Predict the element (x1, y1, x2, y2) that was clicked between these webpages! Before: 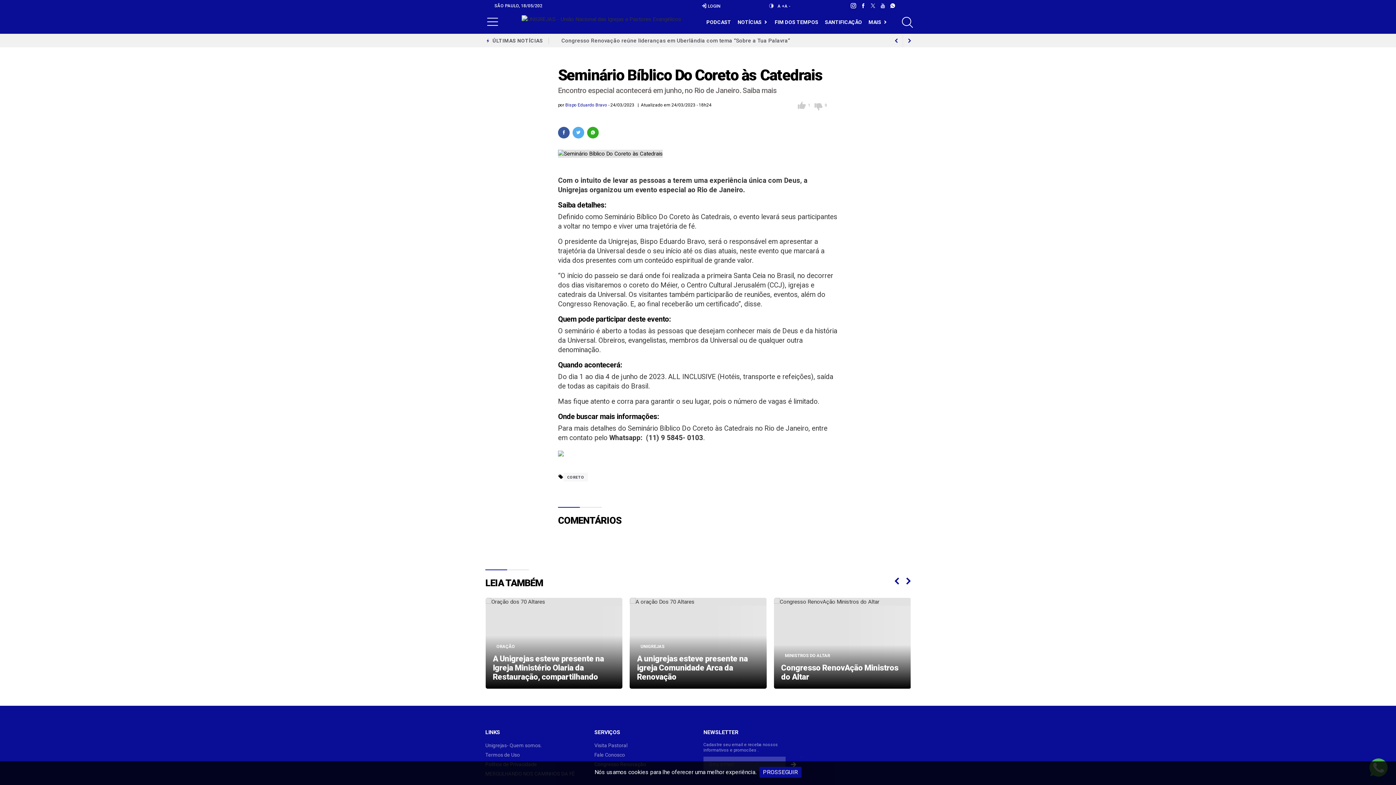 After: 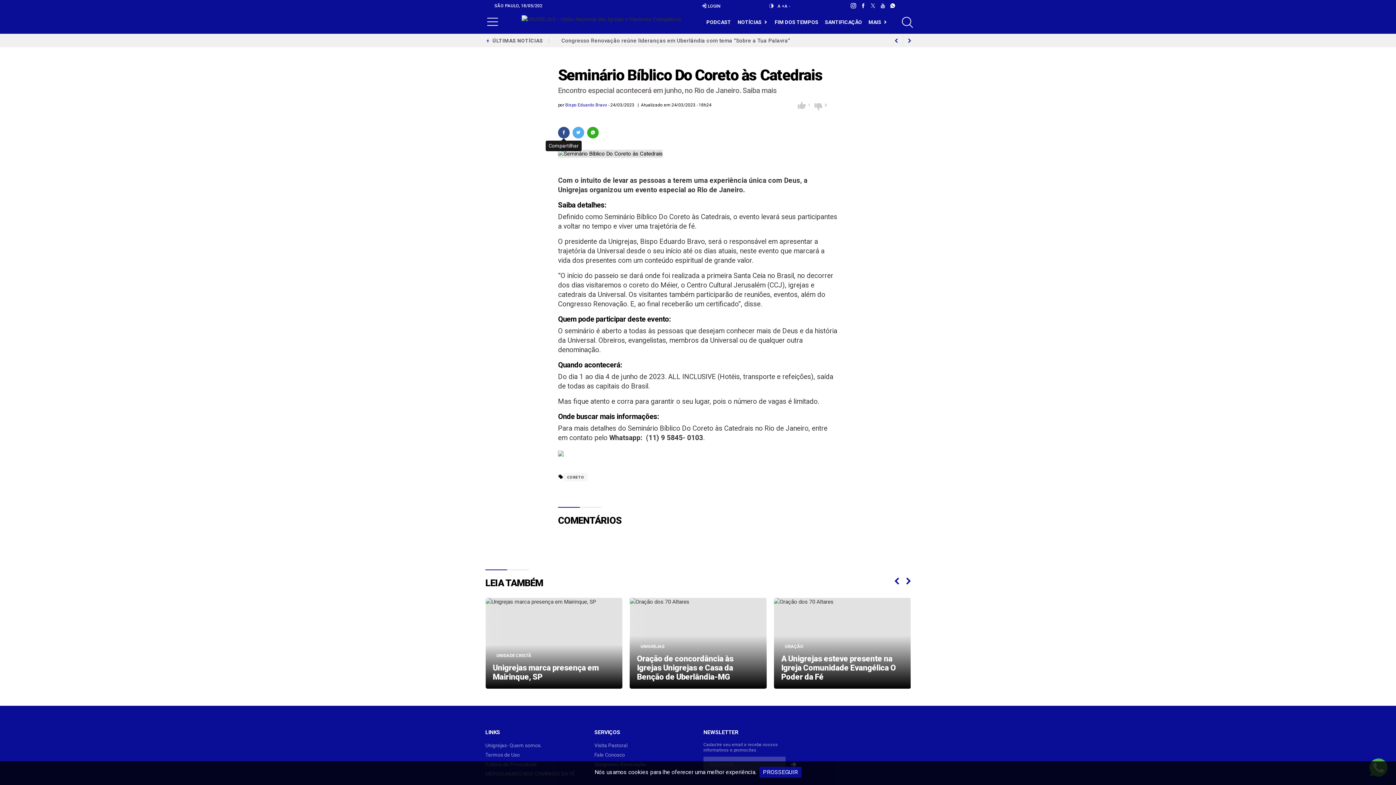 Action: label: facebook bbox: (558, 126, 569, 138)